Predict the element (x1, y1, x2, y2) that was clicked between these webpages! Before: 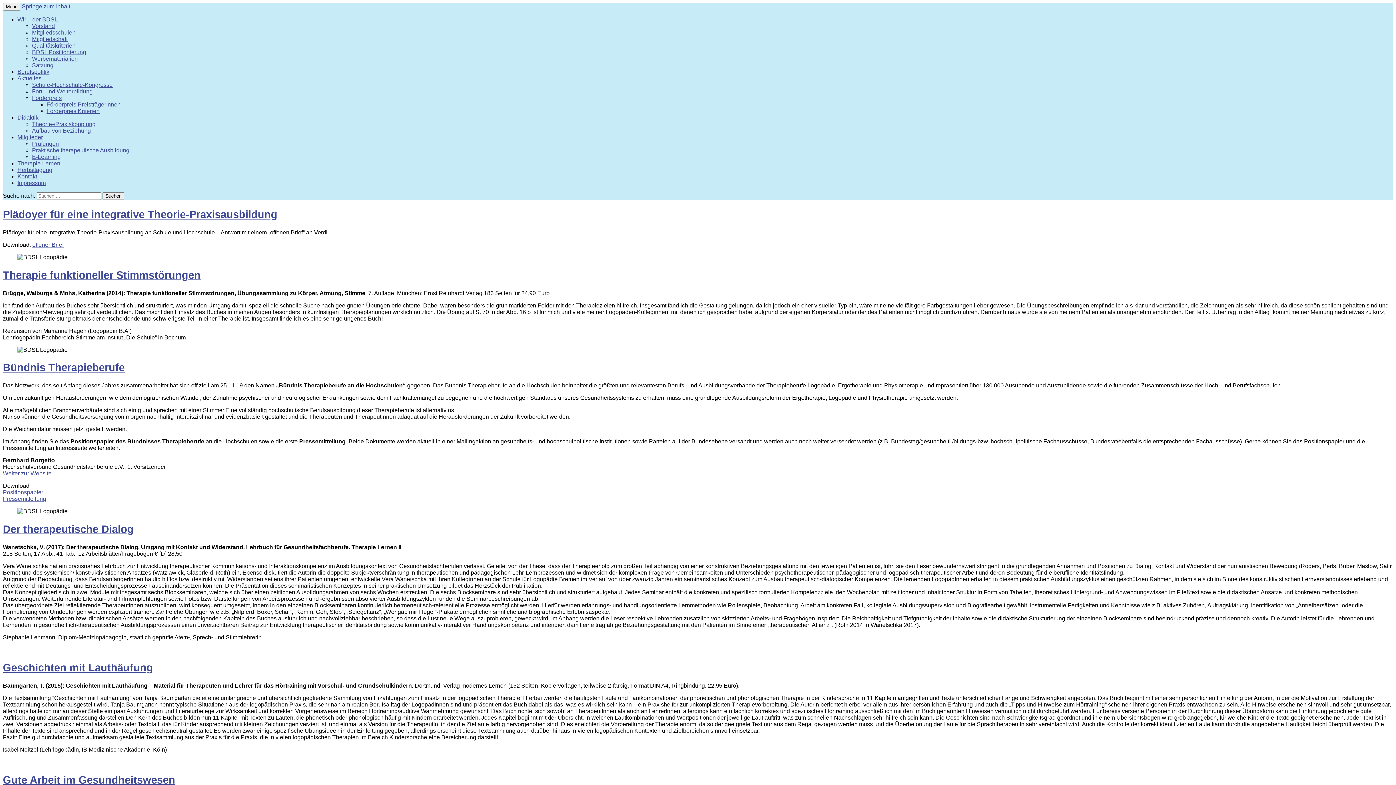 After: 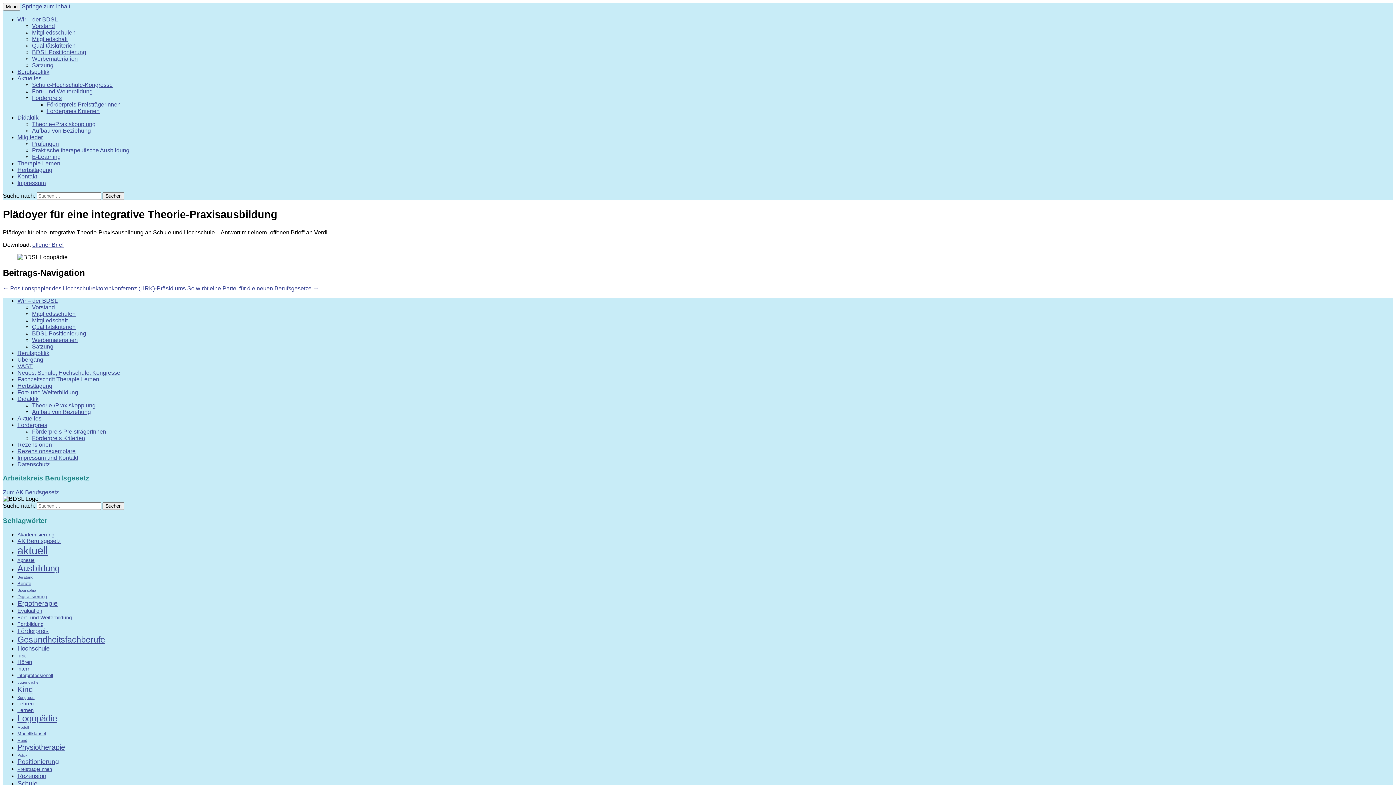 Action: label: Plädoyer für eine integrative Theorie-Praxisausbildung bbox: (2, 208, 277, 220)